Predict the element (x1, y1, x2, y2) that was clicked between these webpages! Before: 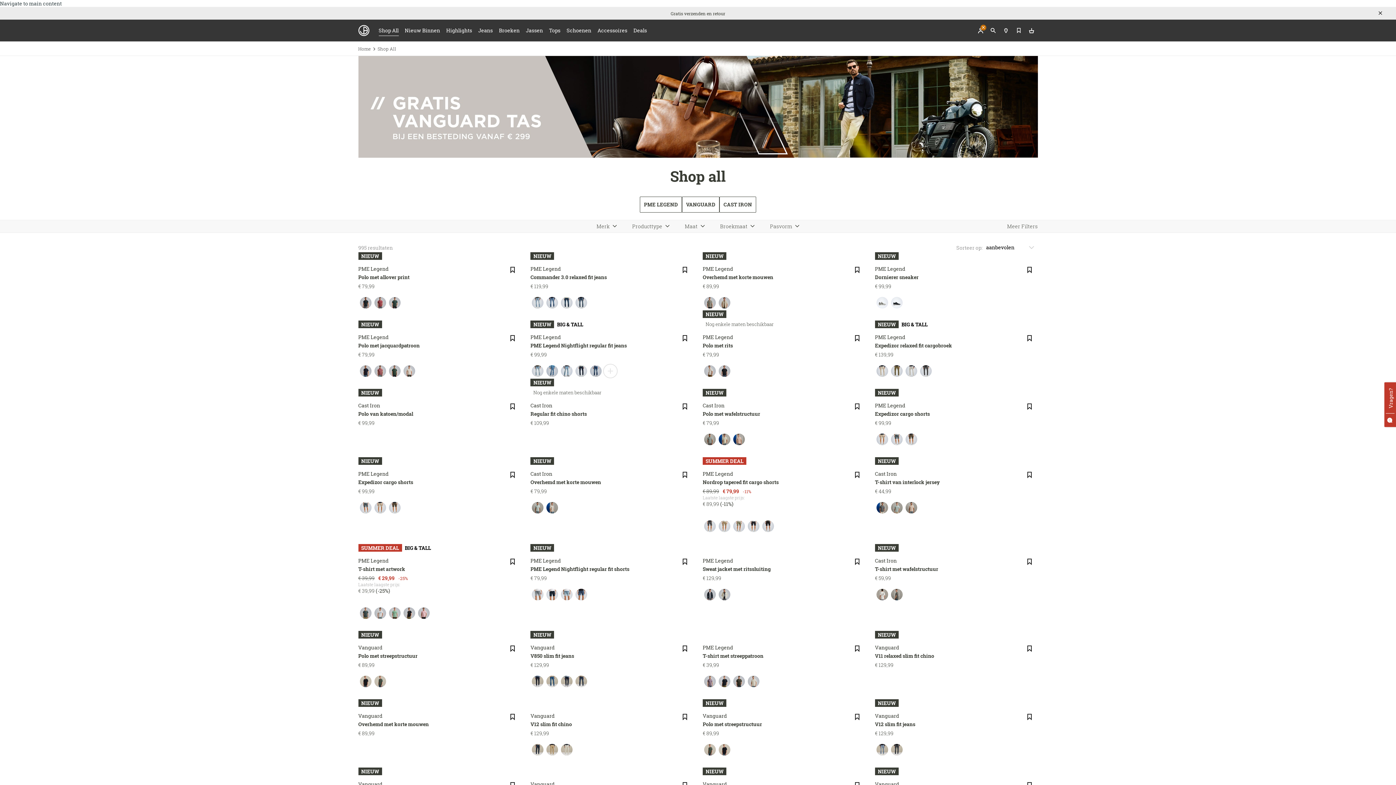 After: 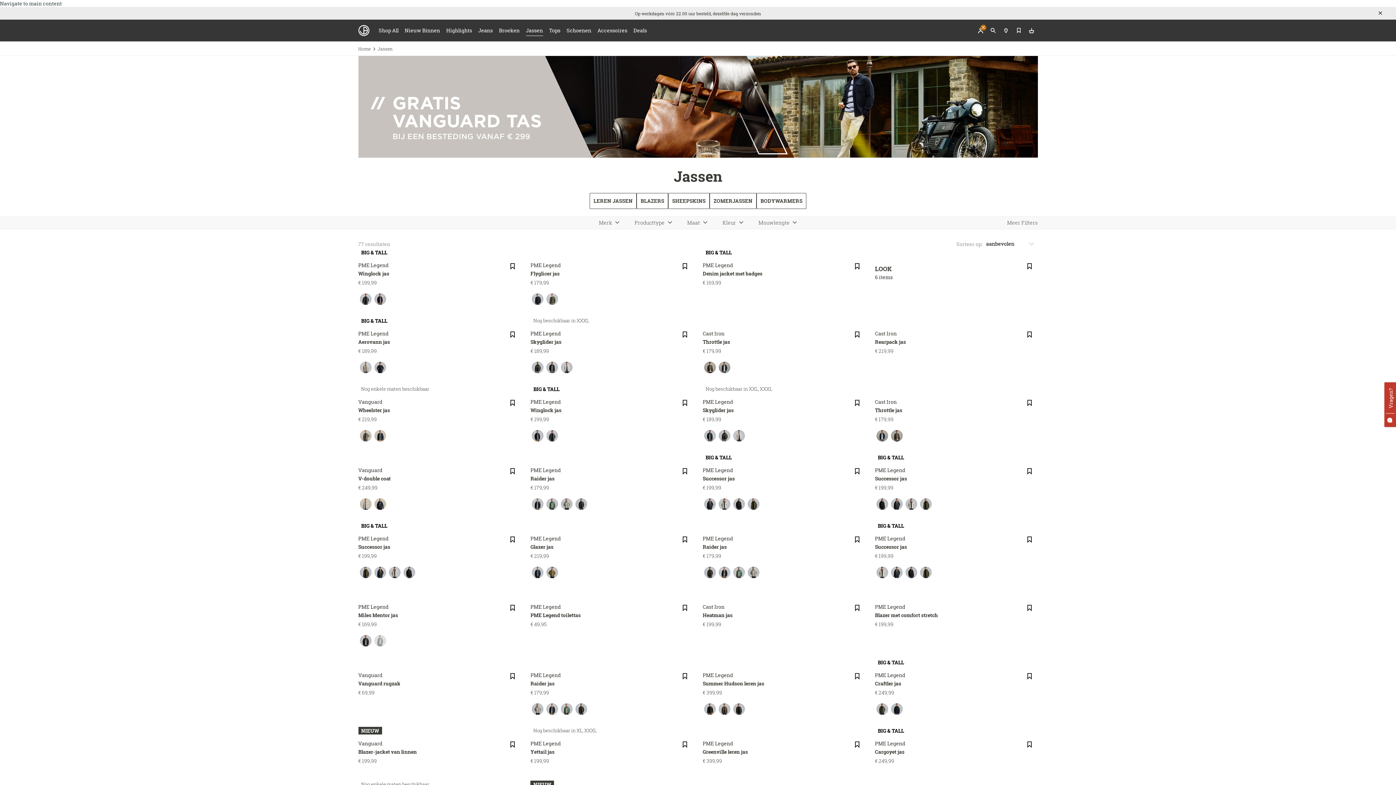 Action: label: Jassen bbox: (526, 22, 543, 38)